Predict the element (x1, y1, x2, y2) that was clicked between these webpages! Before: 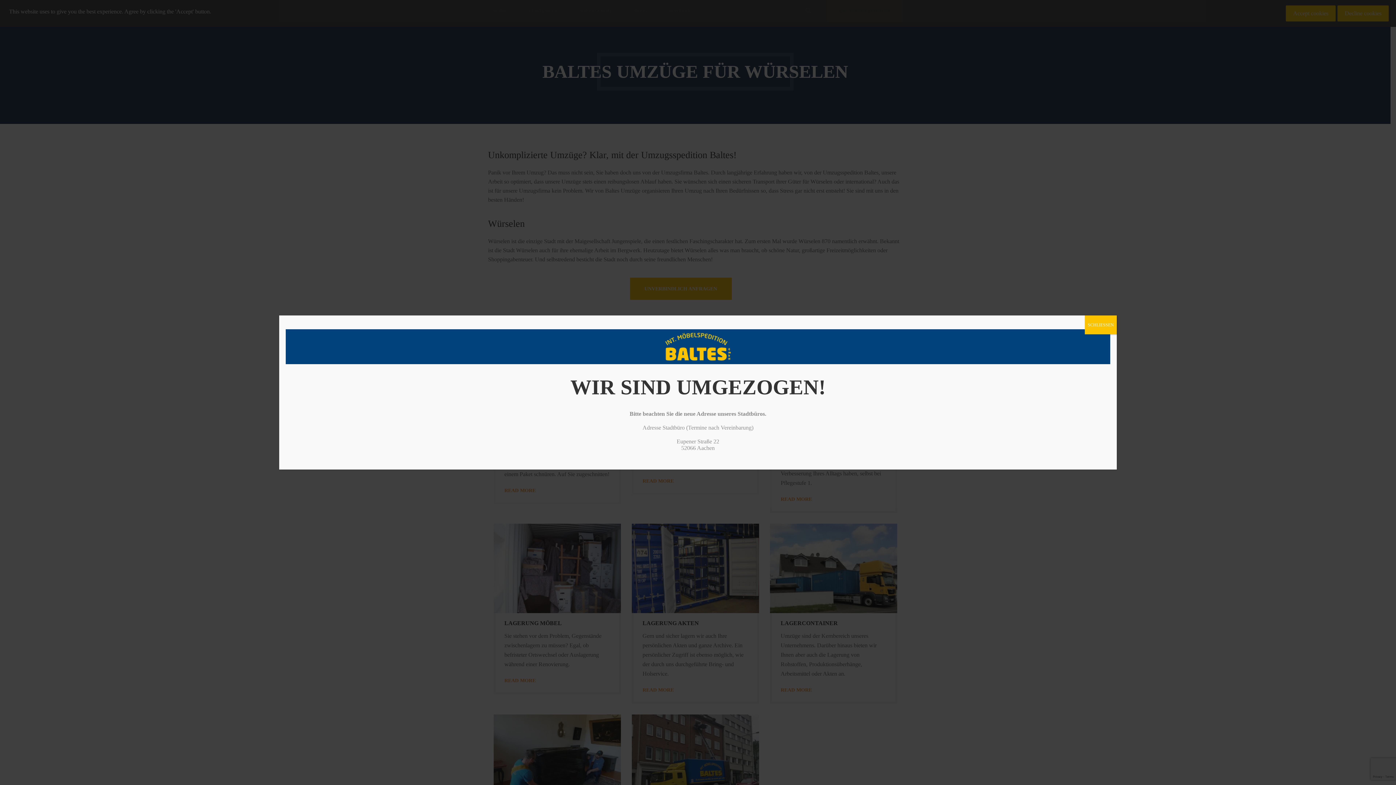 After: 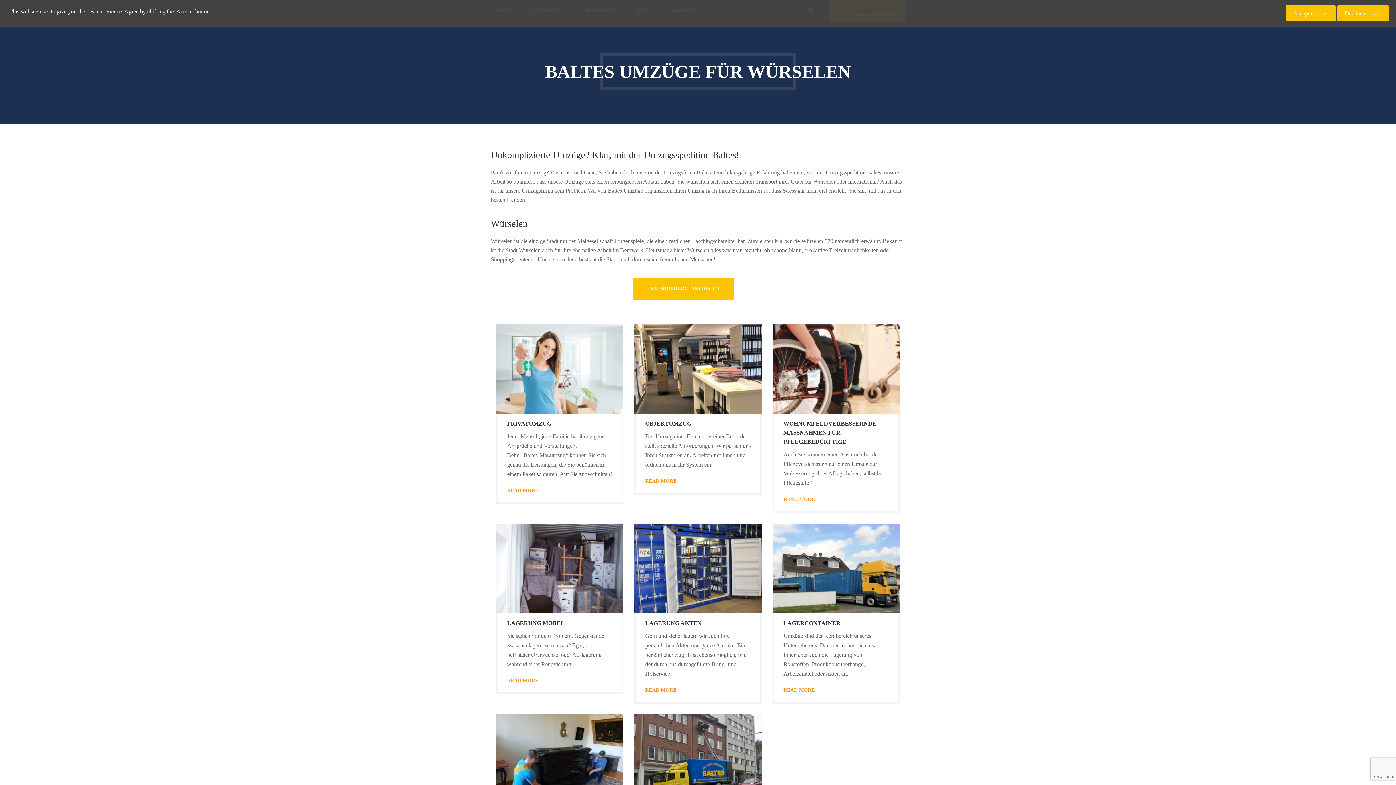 Action: bbox: (1085, 315, 1117, 334) label: Close